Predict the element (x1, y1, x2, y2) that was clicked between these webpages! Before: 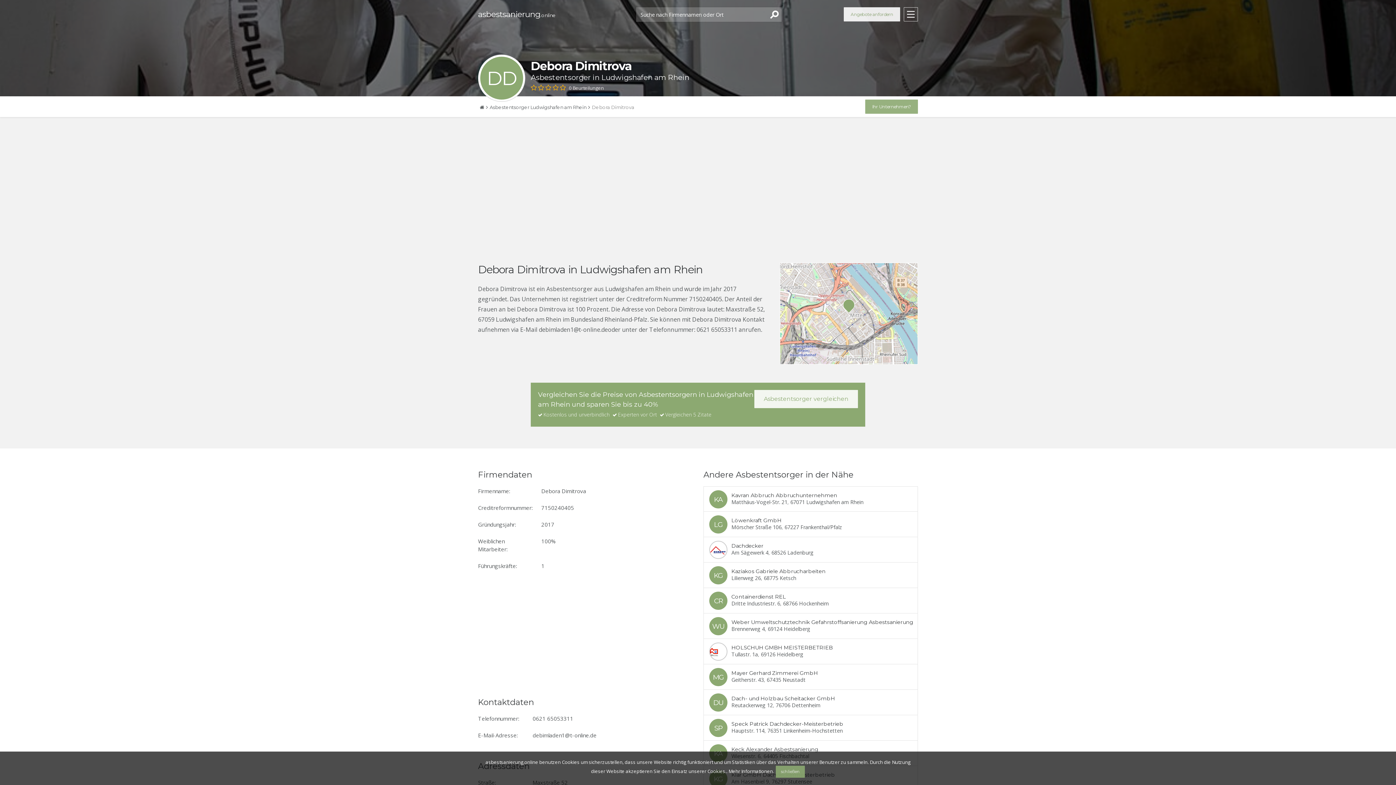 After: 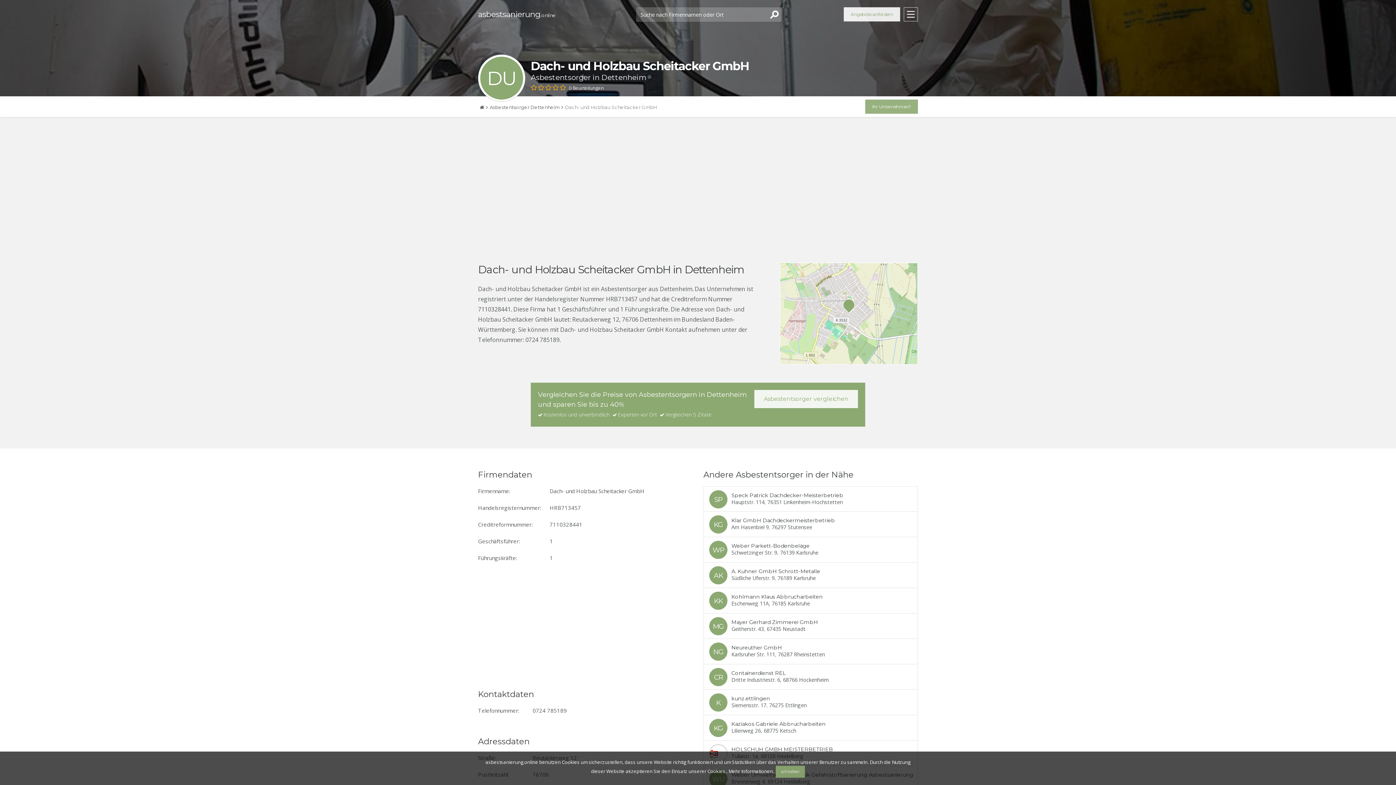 Action: bbox: (704, 690, 917, 715)